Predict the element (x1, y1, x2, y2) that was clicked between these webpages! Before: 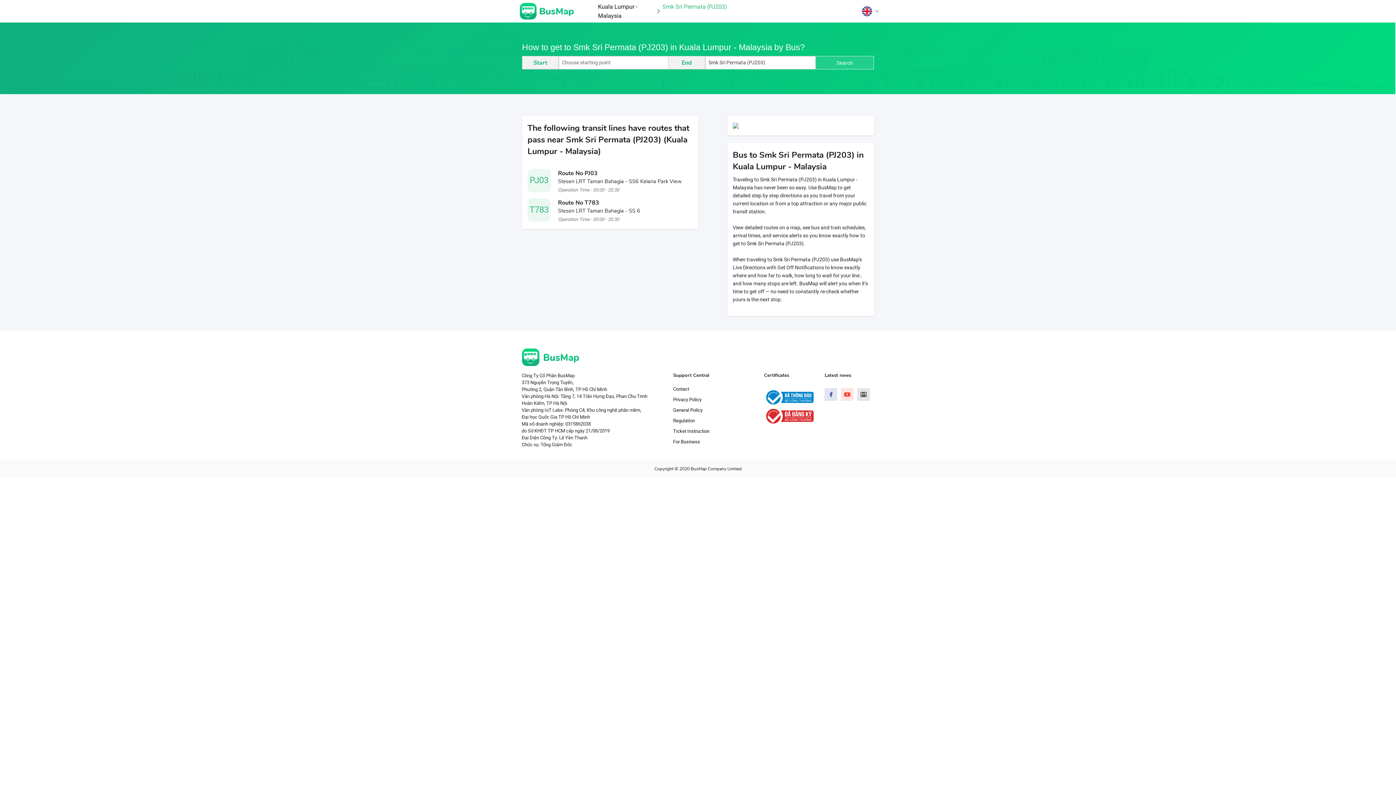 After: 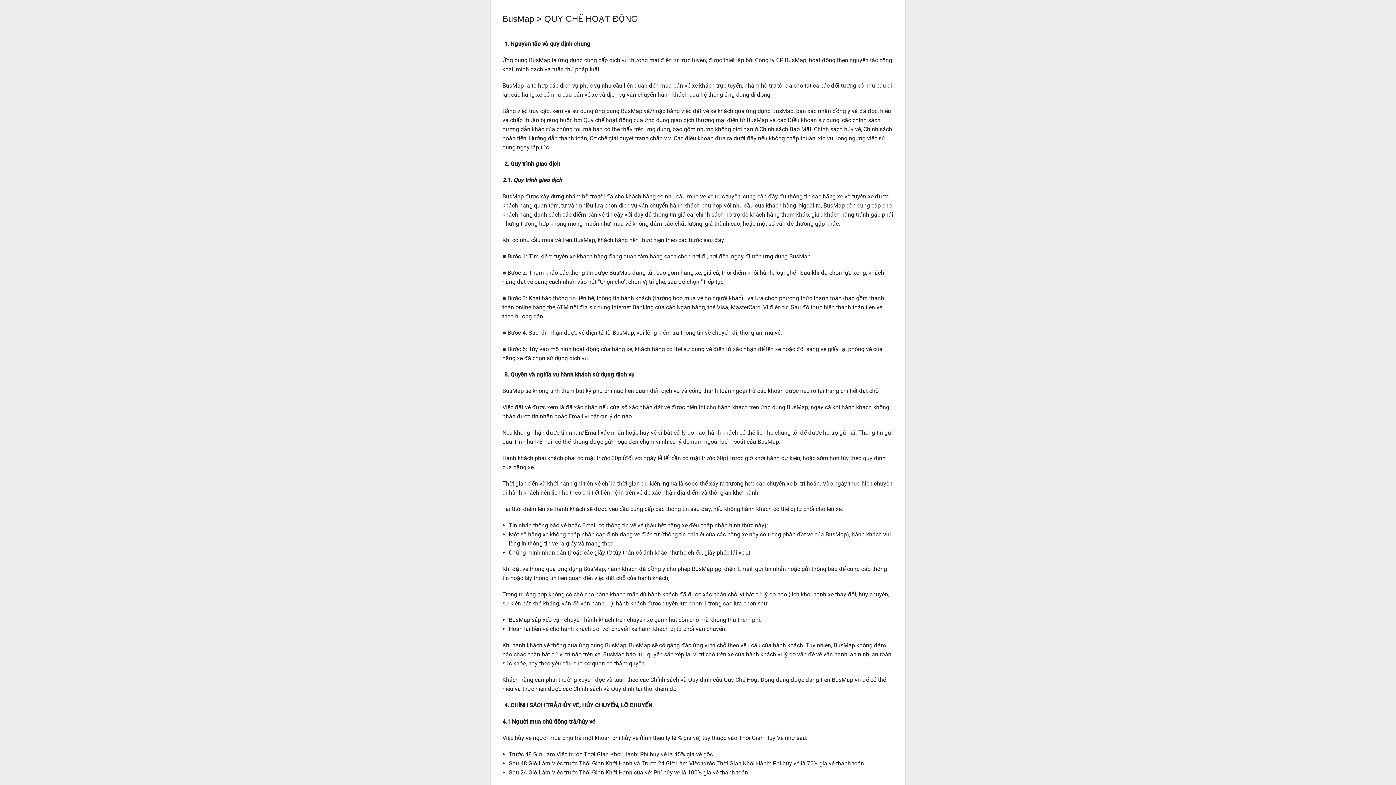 Action: label: Regulation bbox: (673, 418, 695, 423)